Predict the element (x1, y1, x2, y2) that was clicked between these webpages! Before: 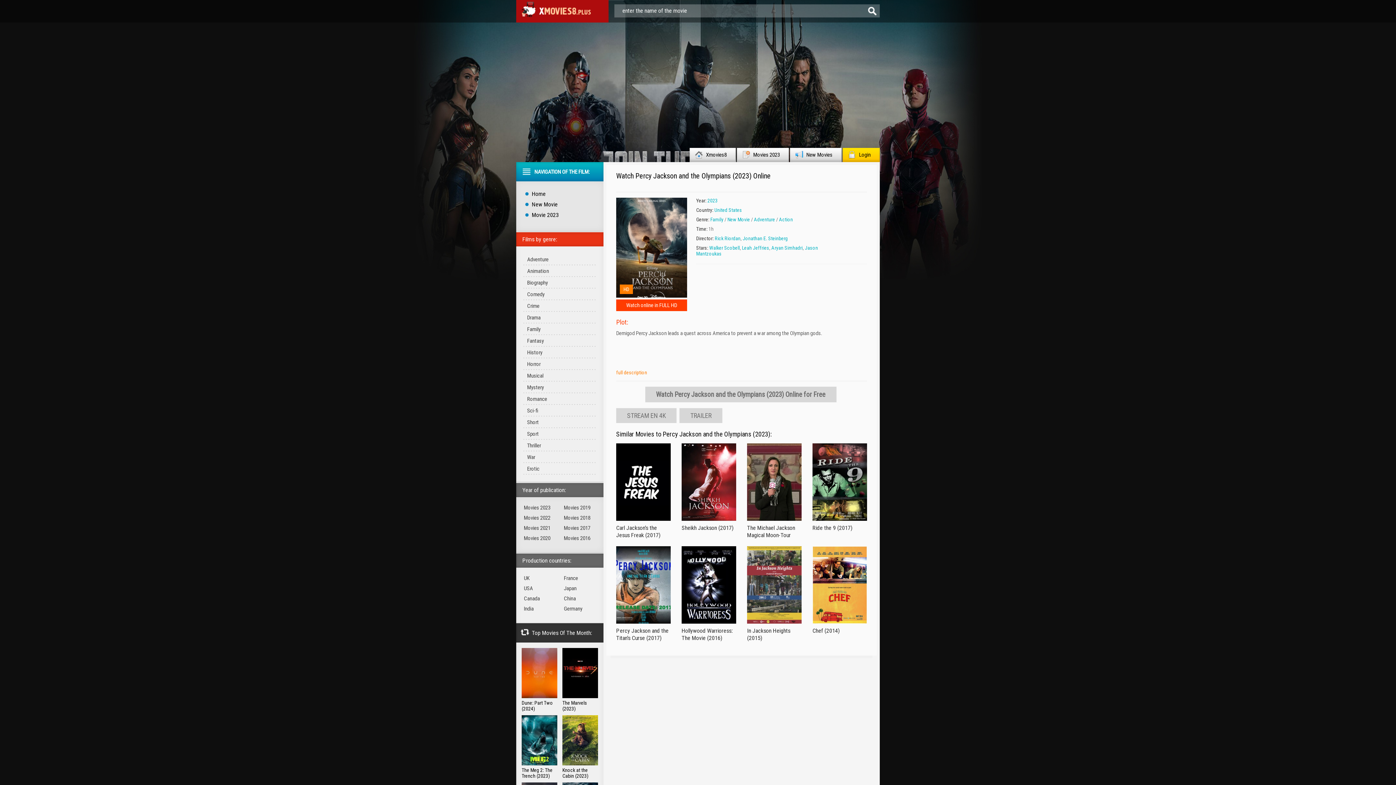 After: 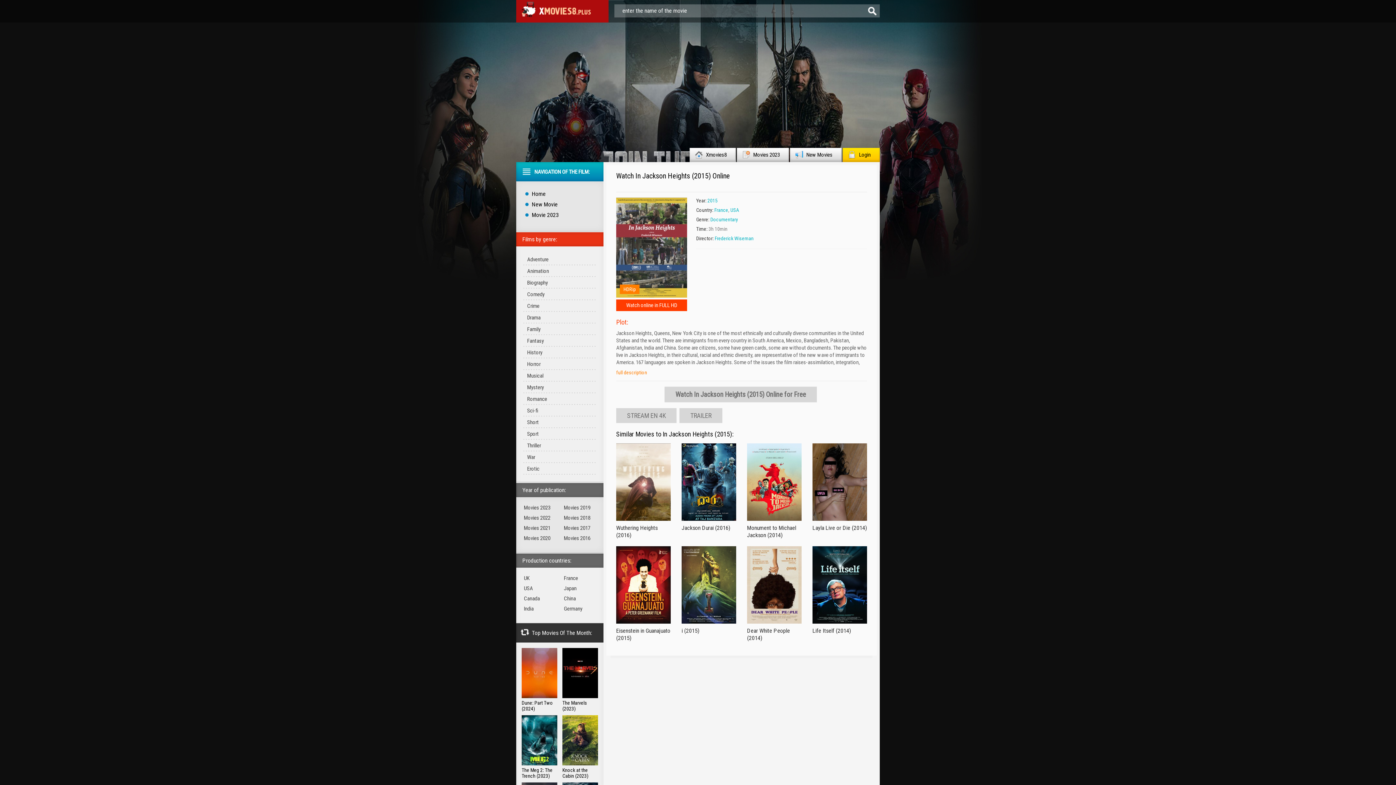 Action: bbox: (747, 619, 801, 625)